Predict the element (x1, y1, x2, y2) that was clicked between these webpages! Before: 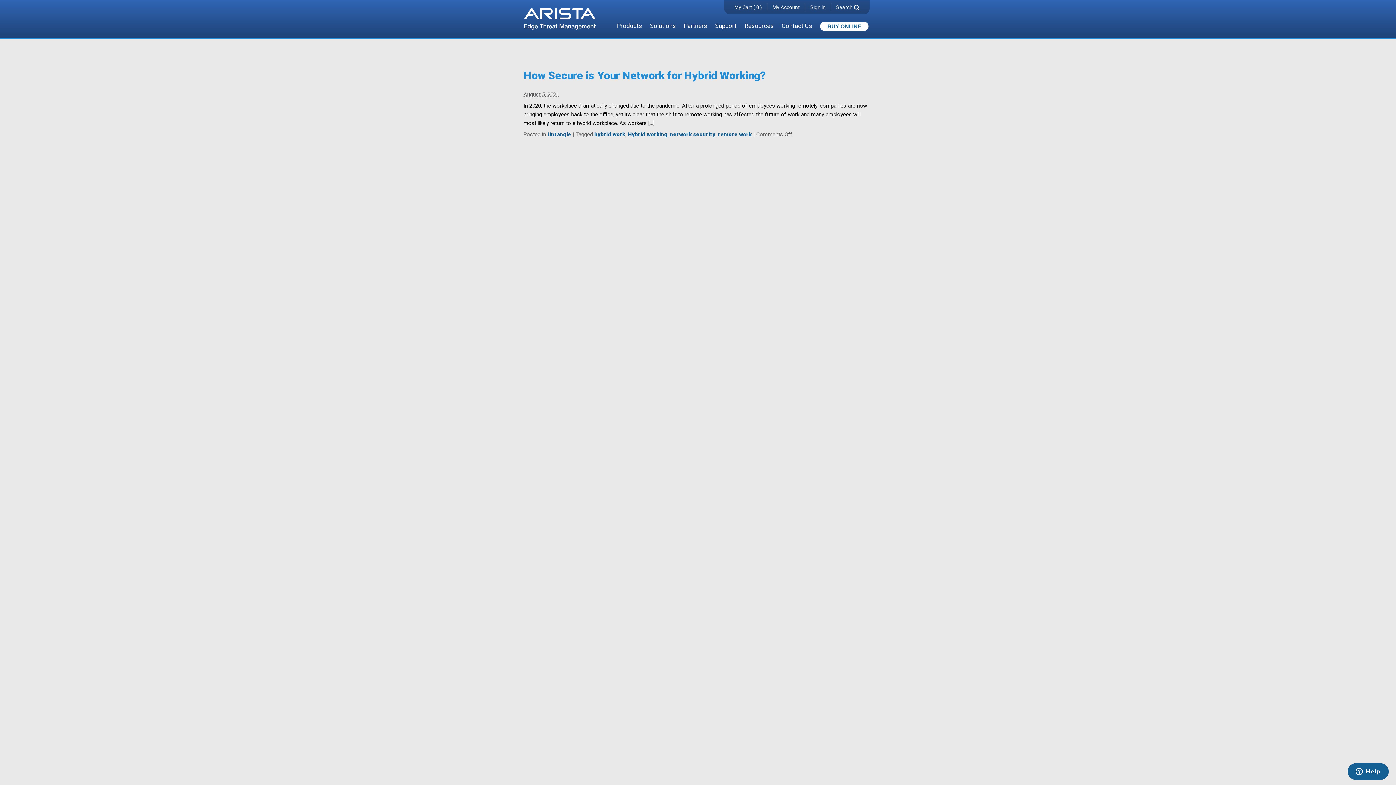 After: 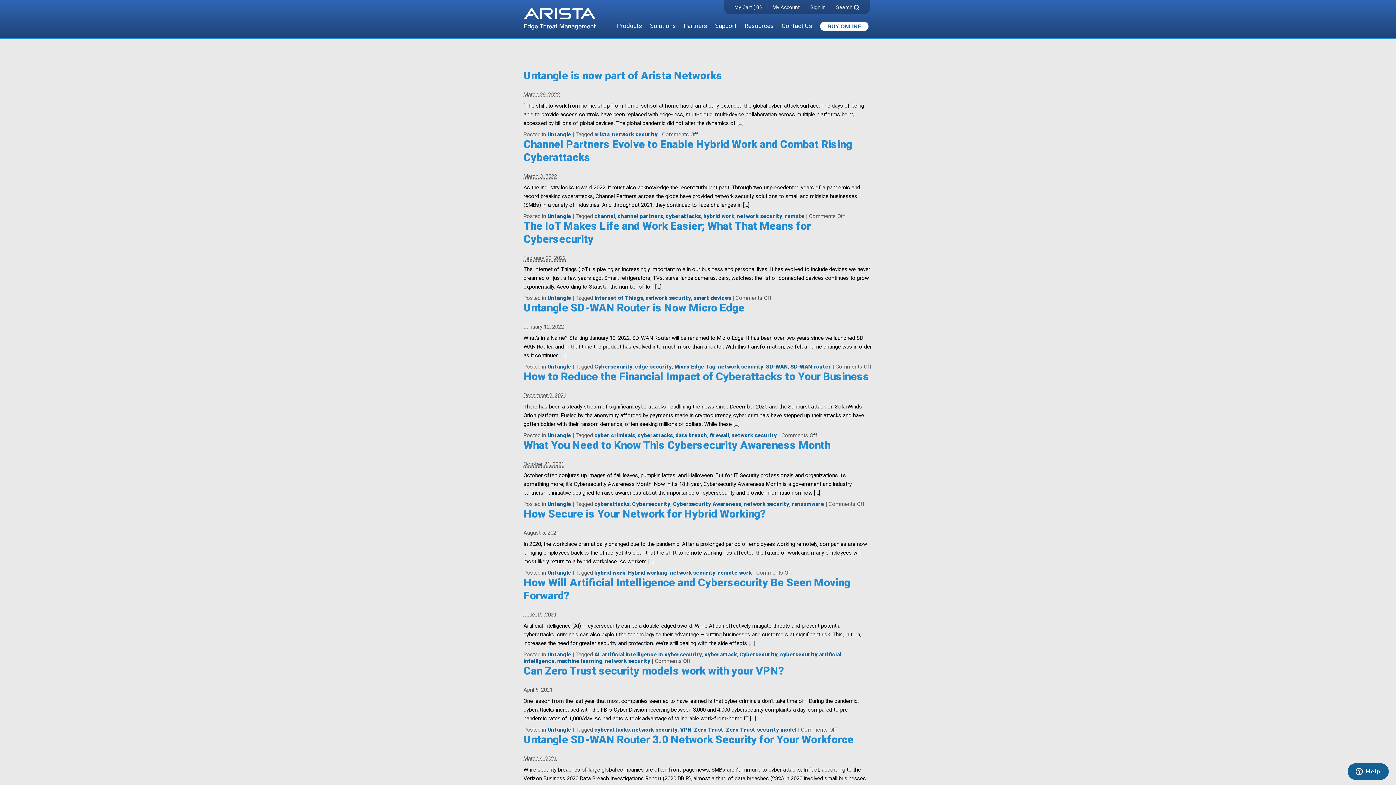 Action: bbox: (670, 131, 715, 137) label: network security